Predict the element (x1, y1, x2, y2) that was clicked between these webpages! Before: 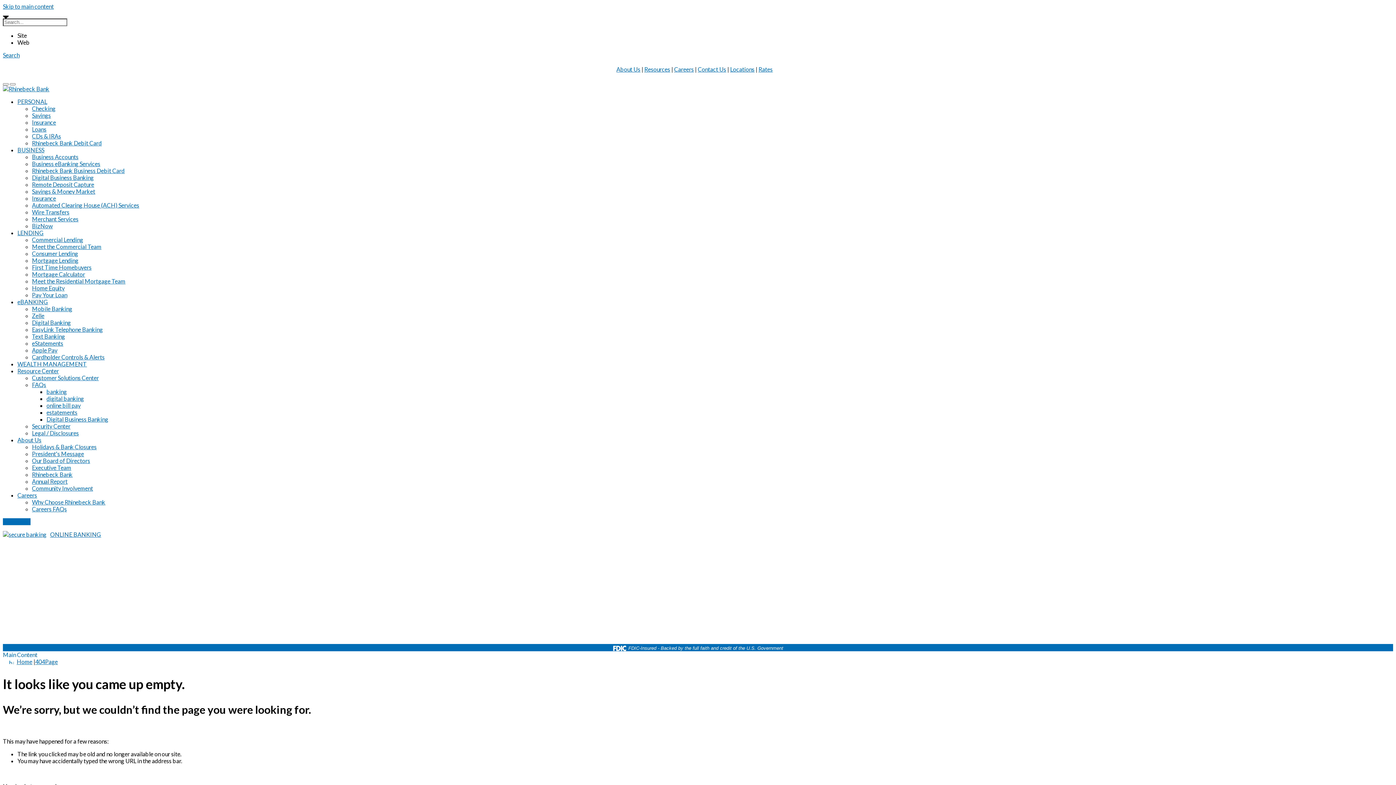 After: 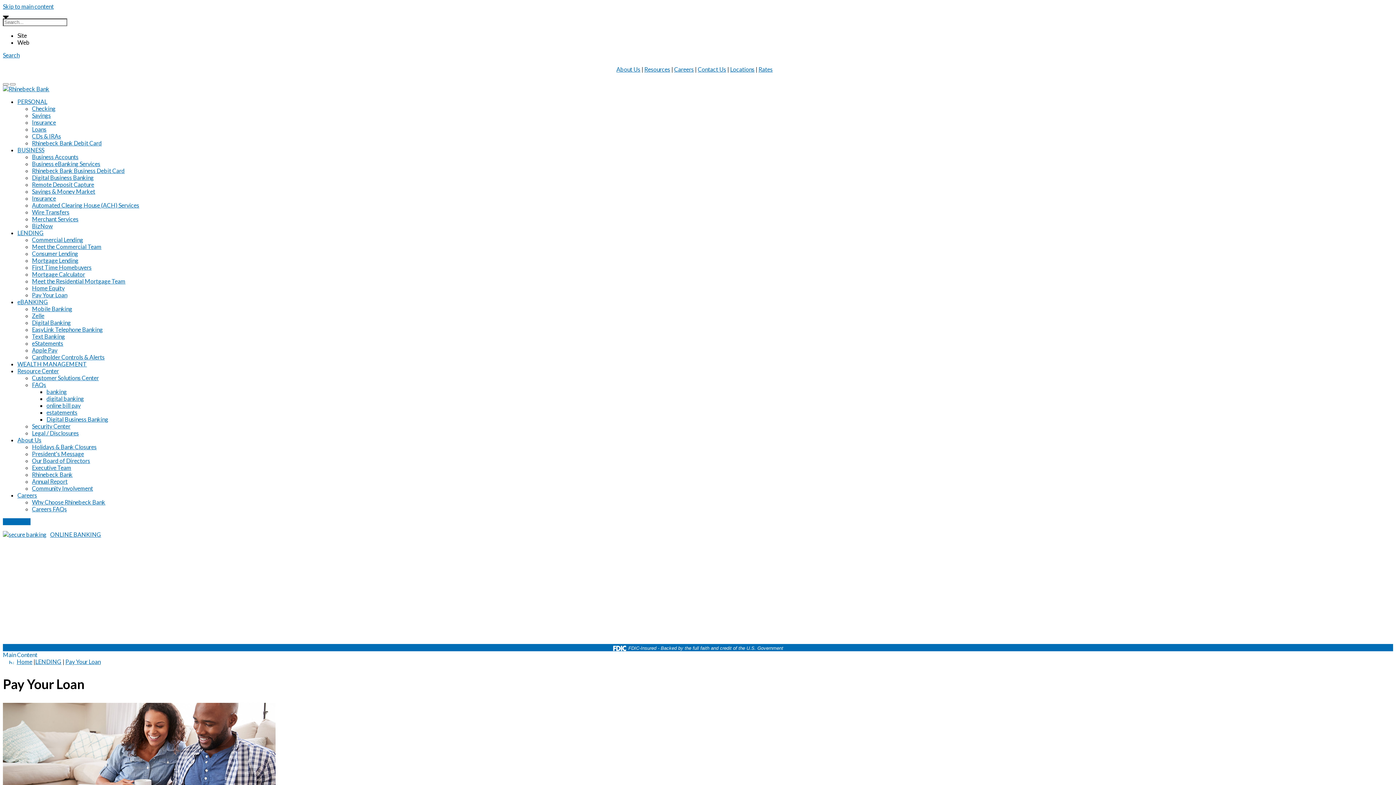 Action: label: Pay Your Loan bbox: (32, 291, 67, 298)